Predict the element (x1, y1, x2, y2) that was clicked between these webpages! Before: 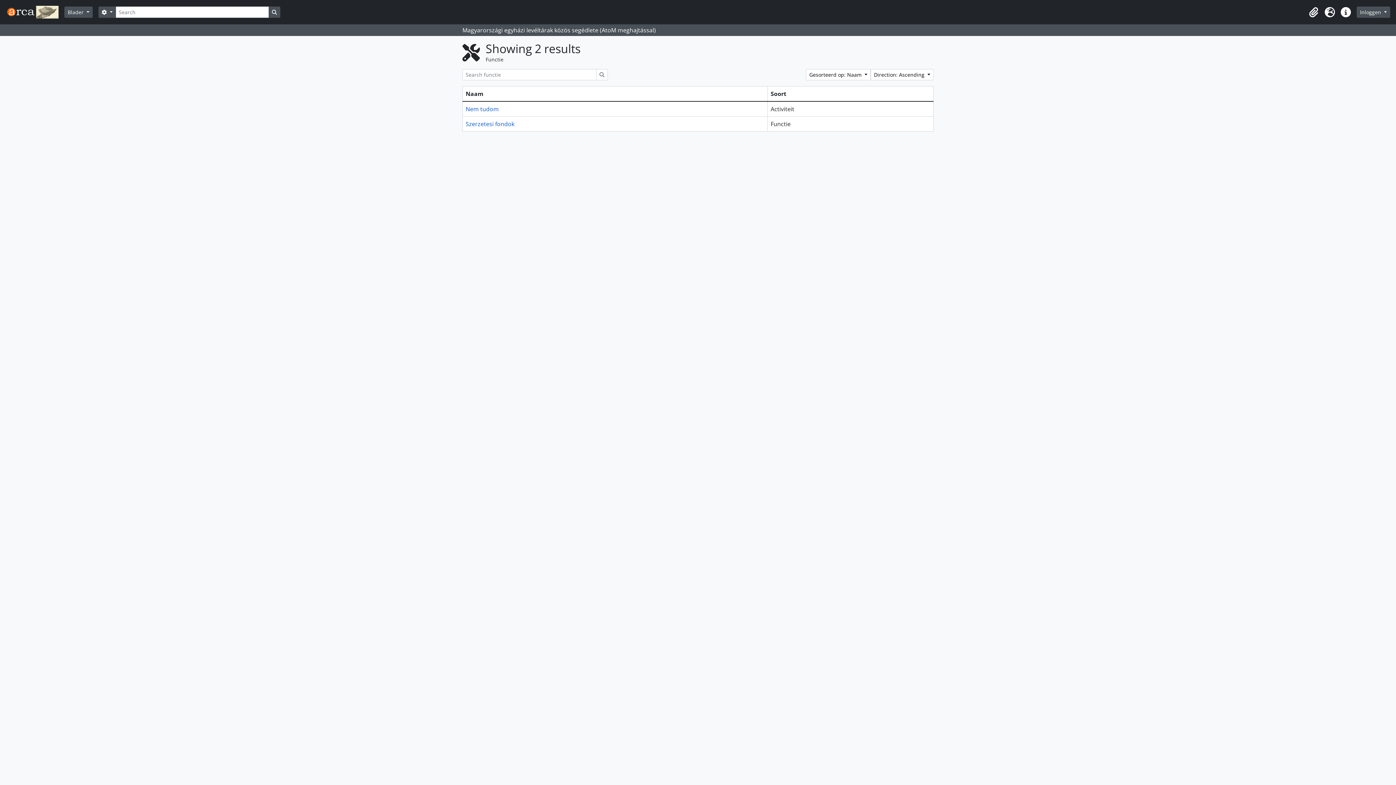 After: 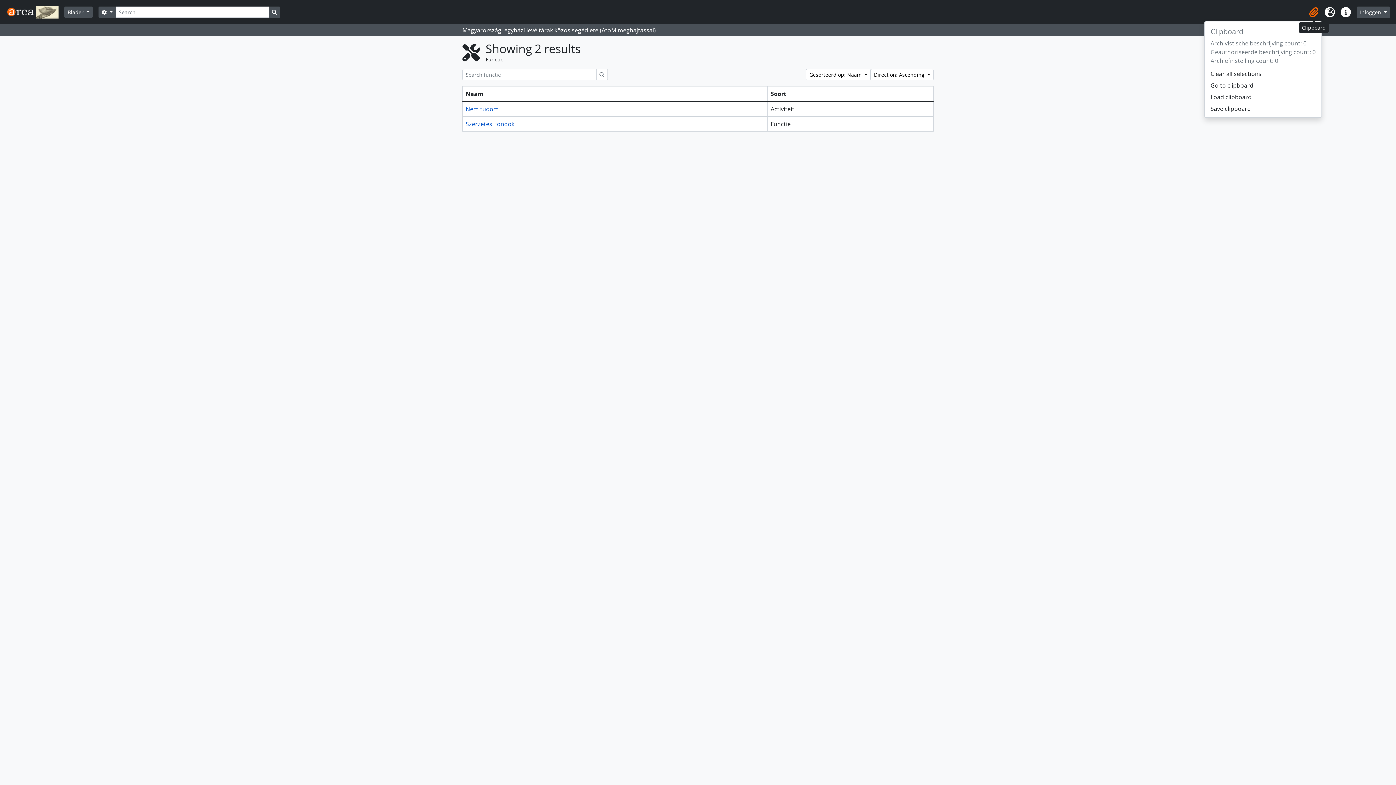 Action: label: Clipboard bbox: (1306, 4, 1322, 20)